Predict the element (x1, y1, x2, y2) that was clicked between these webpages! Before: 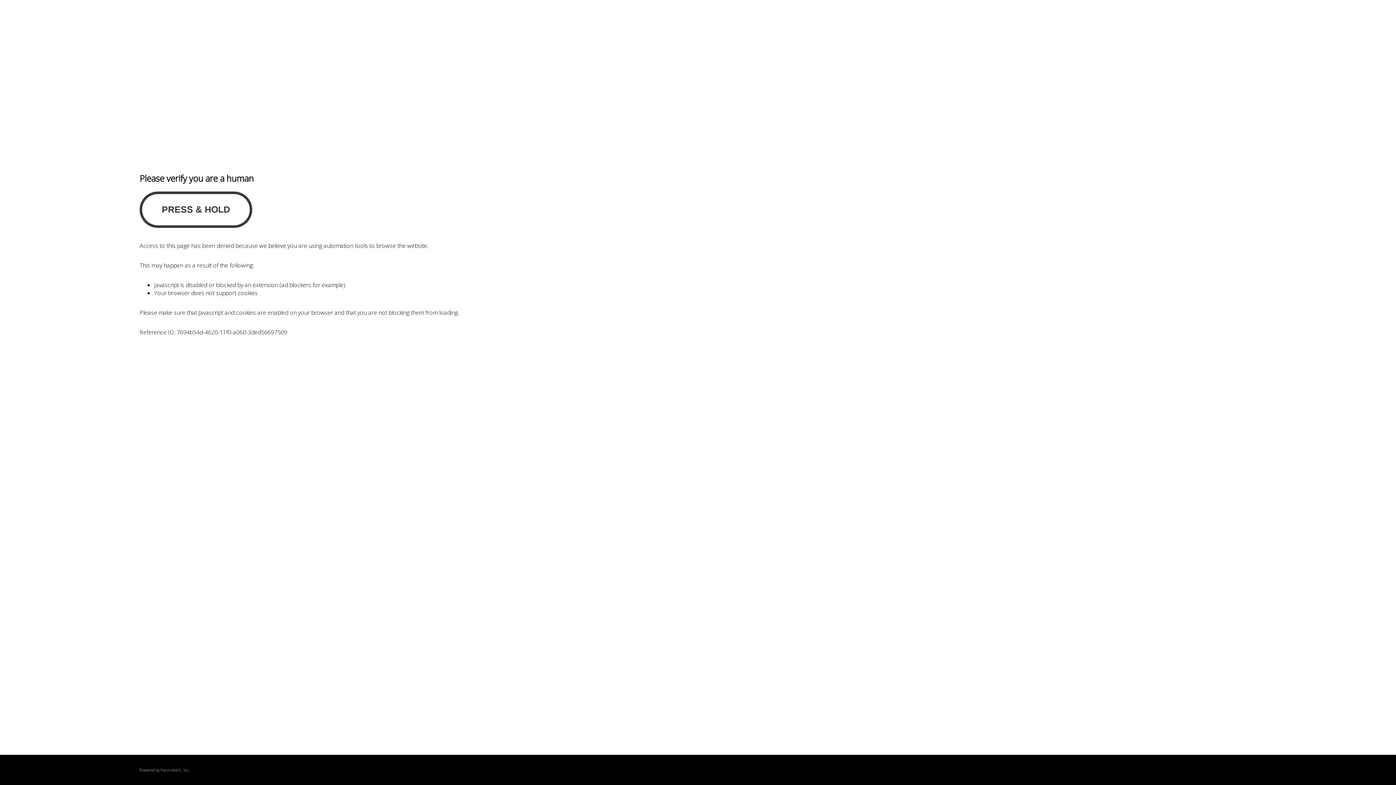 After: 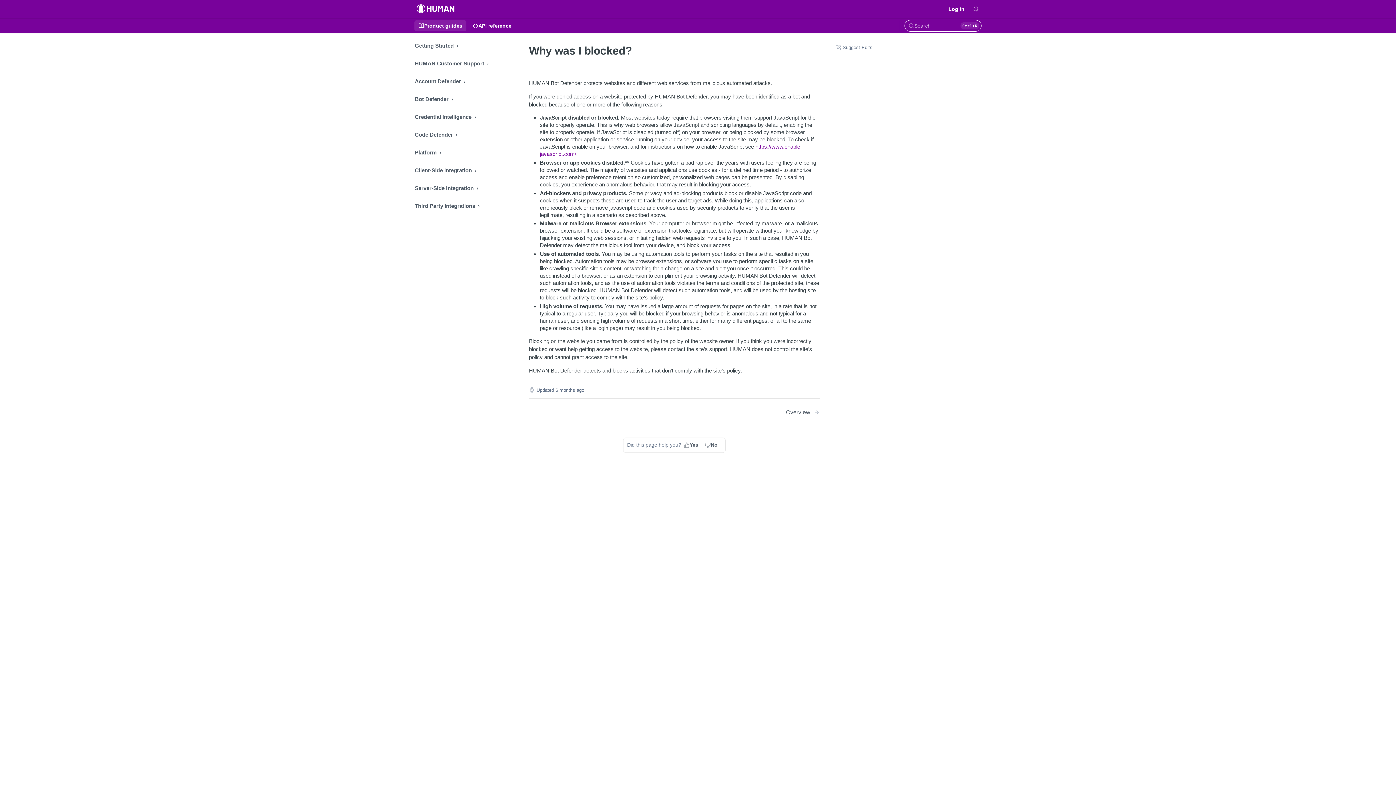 Action: label: PerimeterX bbox: (160, 767, 180, 773)